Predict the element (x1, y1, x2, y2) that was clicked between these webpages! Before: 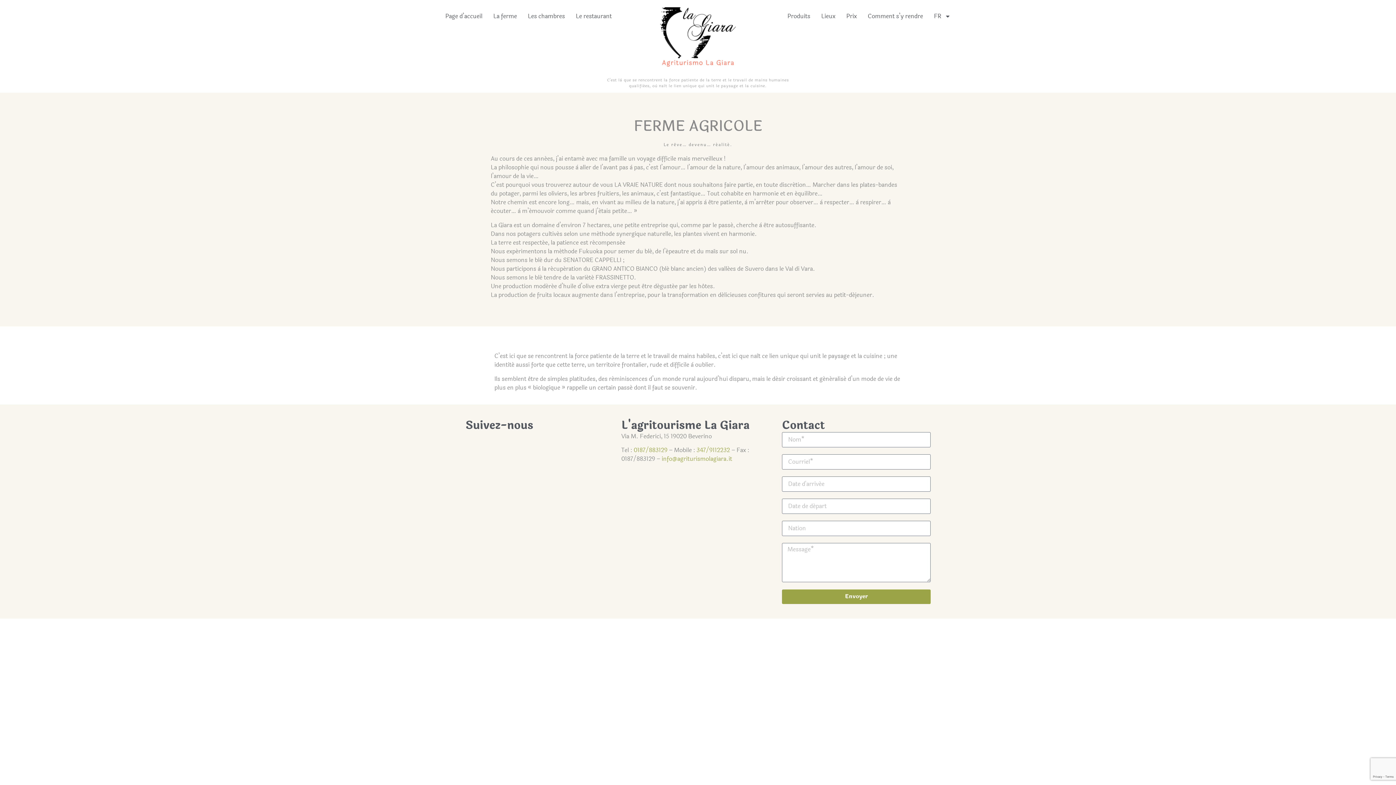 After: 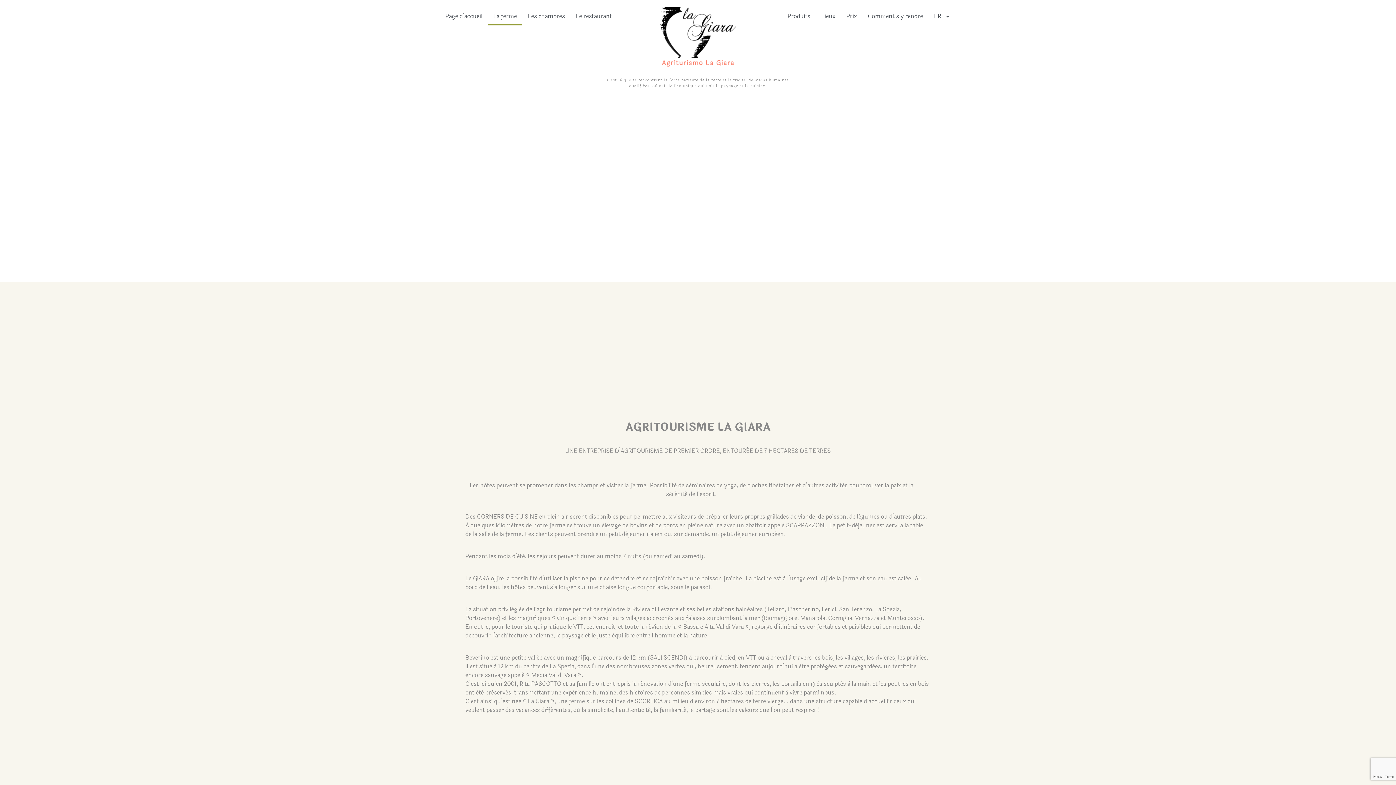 Action: label: La ferme bbox: (488, 7, 522, 25)